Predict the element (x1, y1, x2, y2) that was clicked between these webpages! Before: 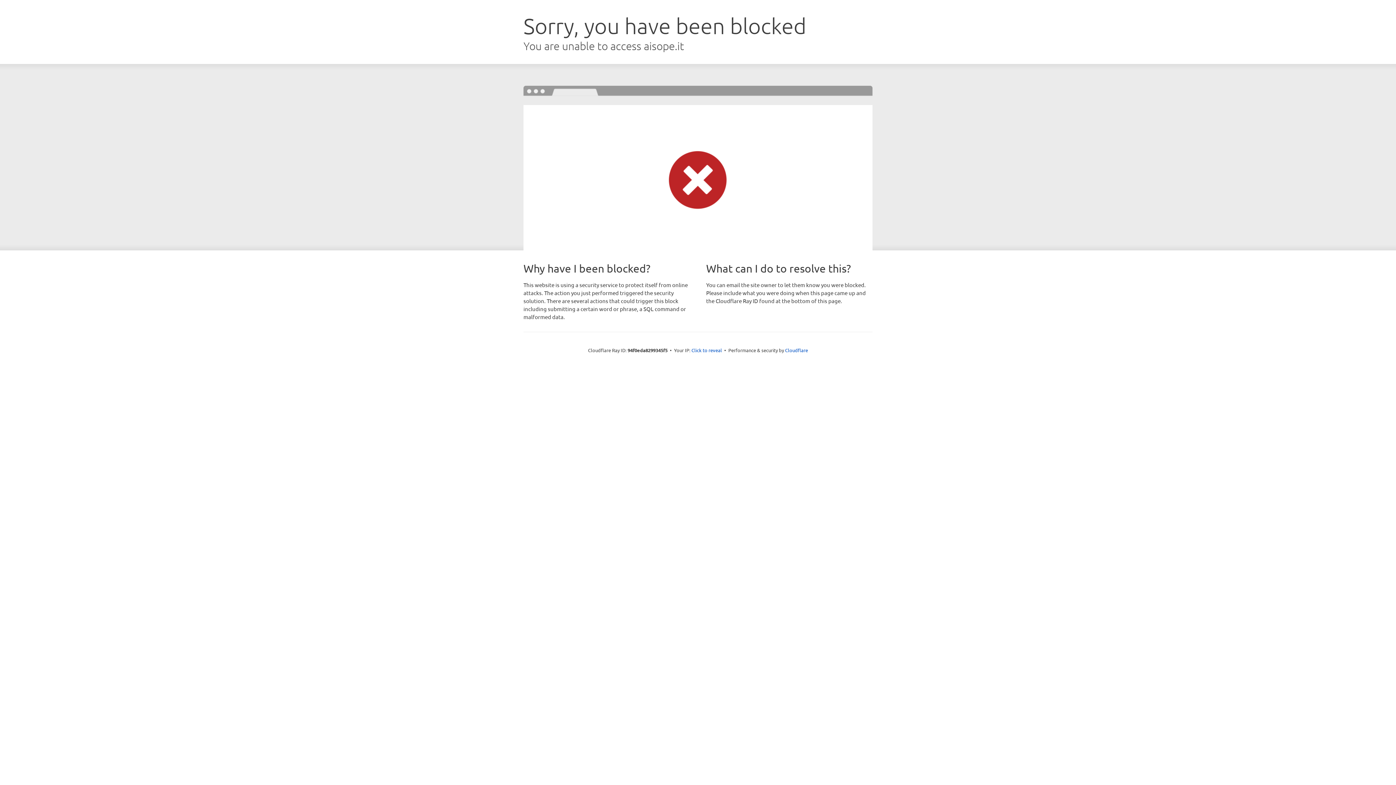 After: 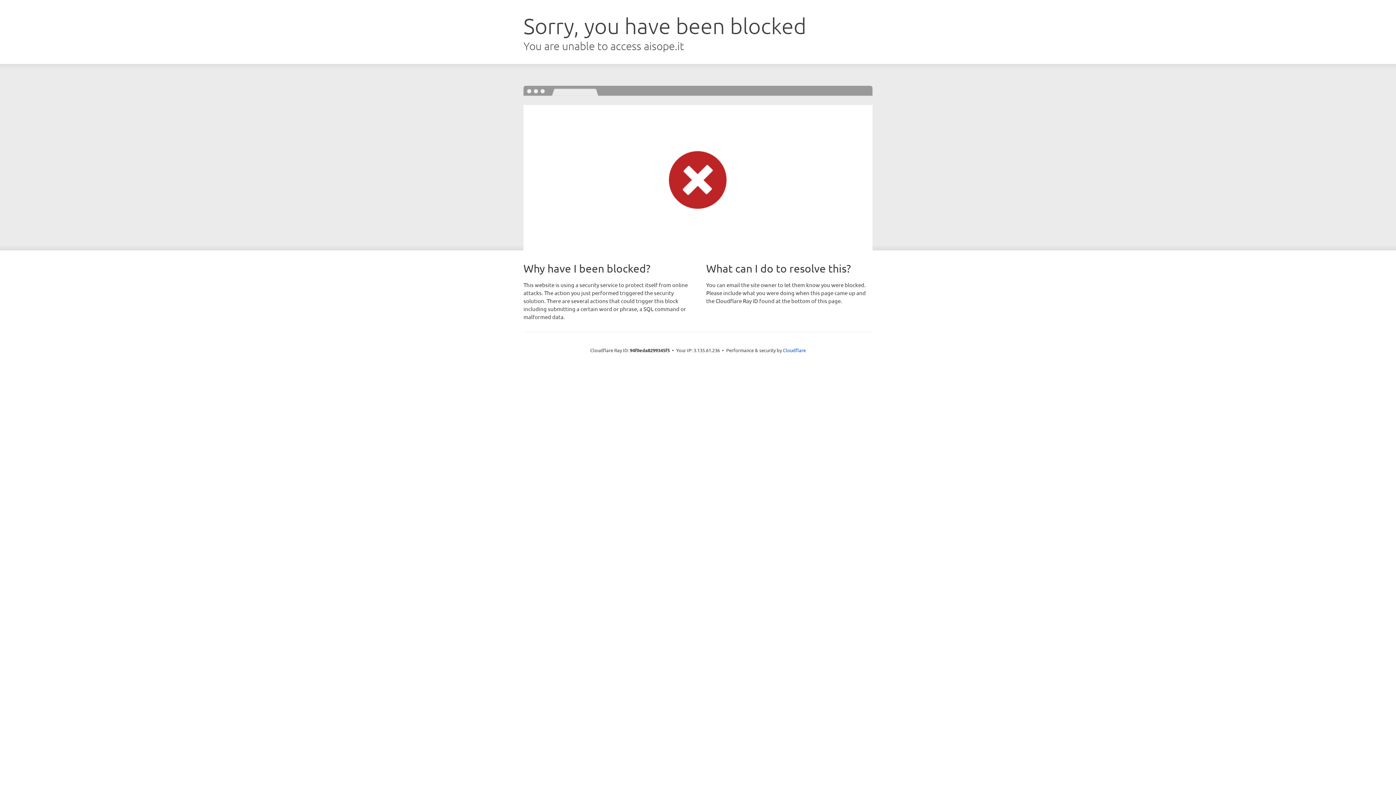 Action: label: Click to reveal bbox: (691, 346, 722, 353)